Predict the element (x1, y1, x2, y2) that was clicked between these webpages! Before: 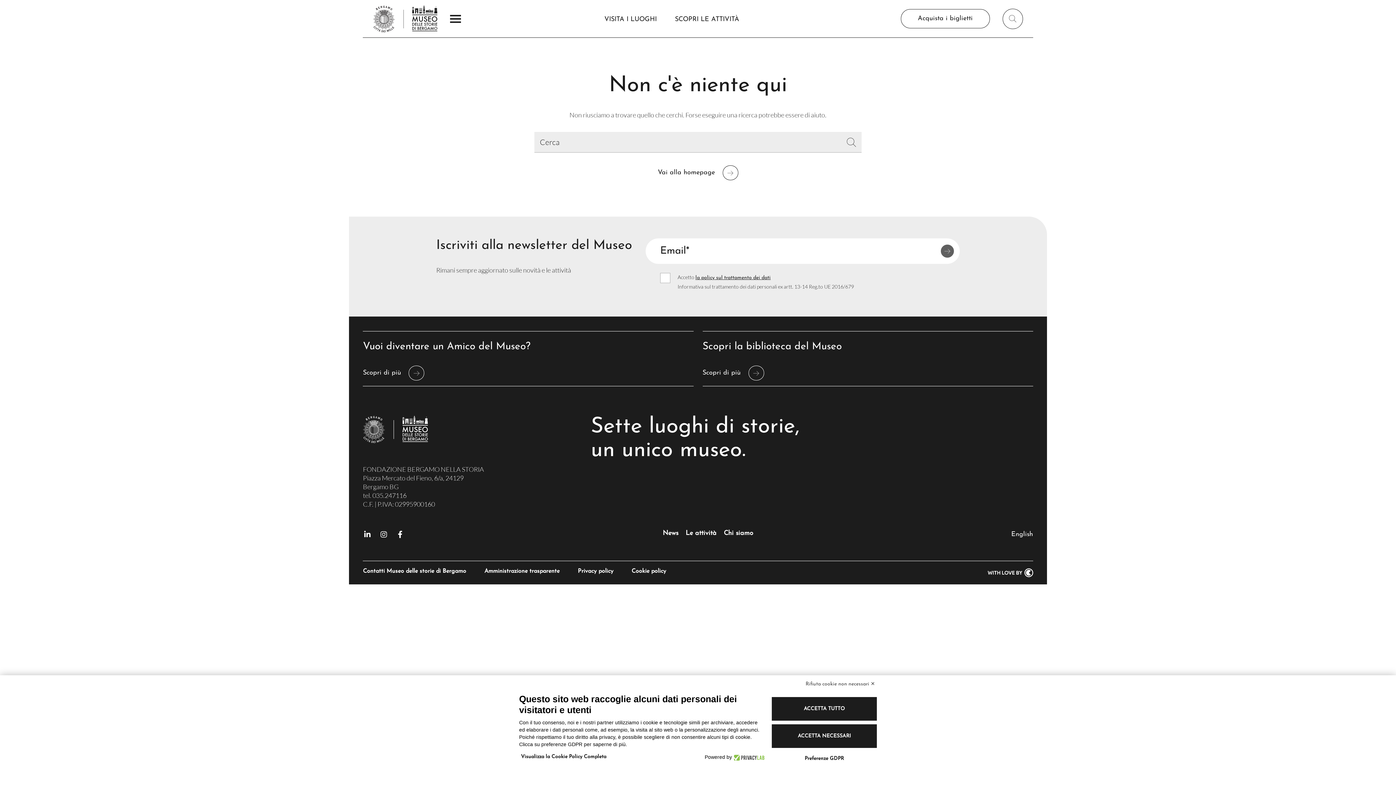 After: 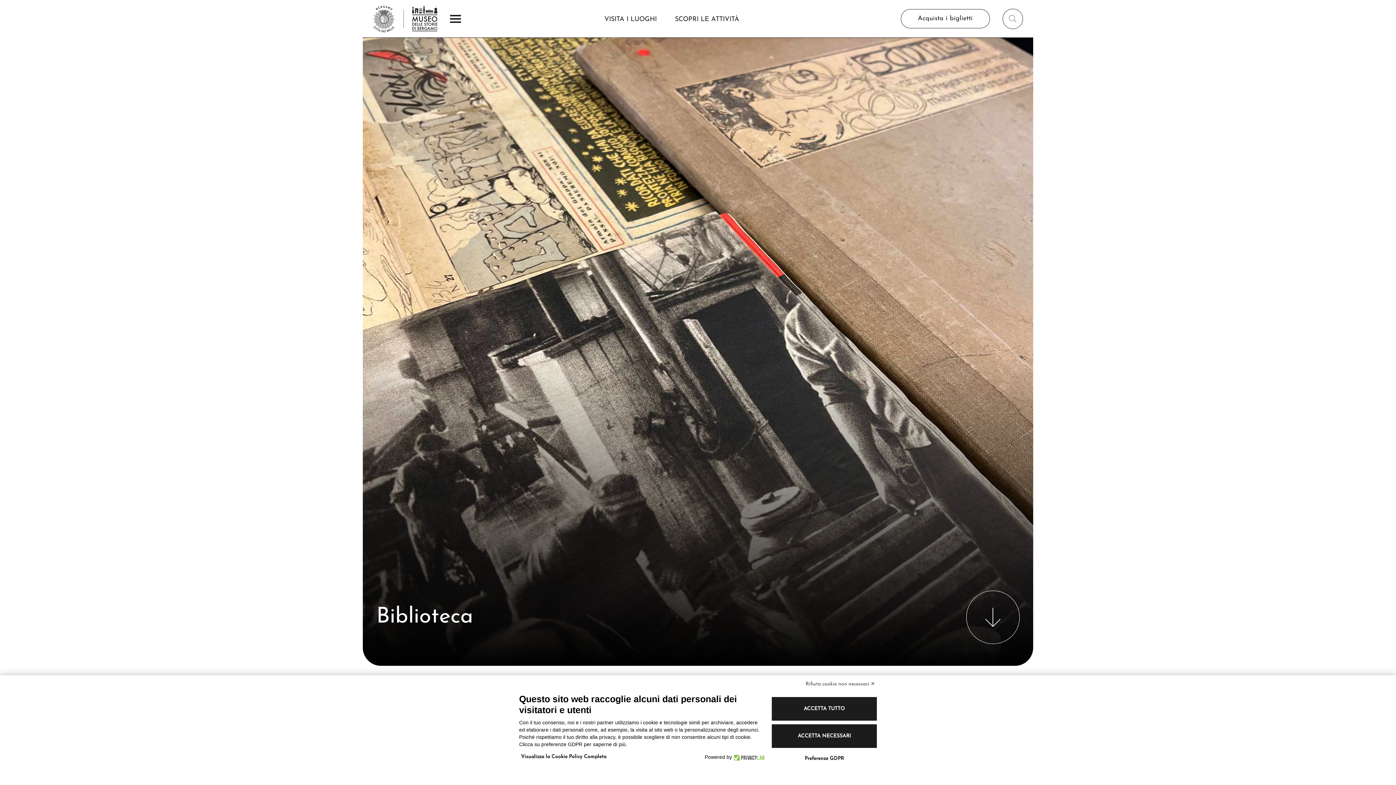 Action: bbox: (702, 365, 1033, 380) label: Scopri di più 